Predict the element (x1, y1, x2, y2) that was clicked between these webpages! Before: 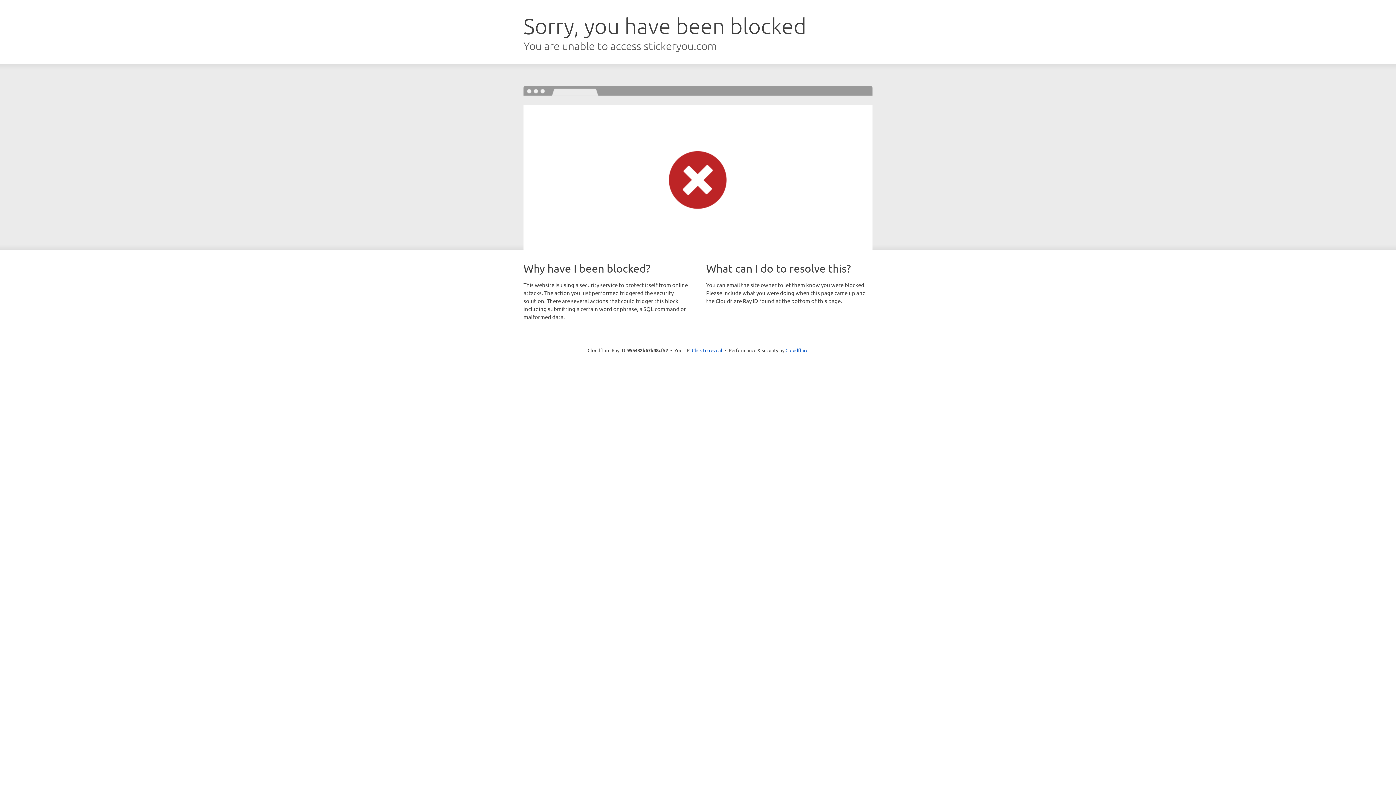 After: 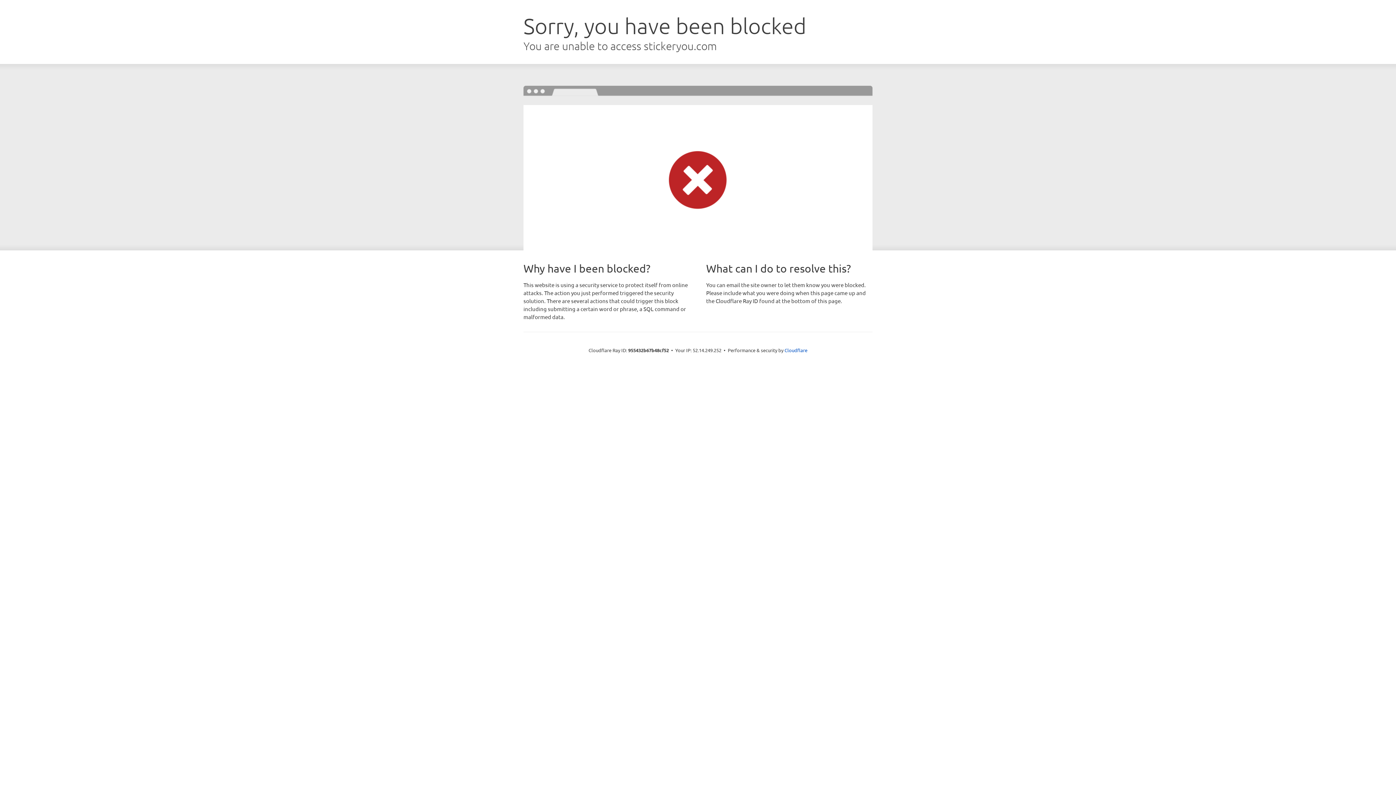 Action: bbox: (692, 346, 722, 353) label: Click to reveal